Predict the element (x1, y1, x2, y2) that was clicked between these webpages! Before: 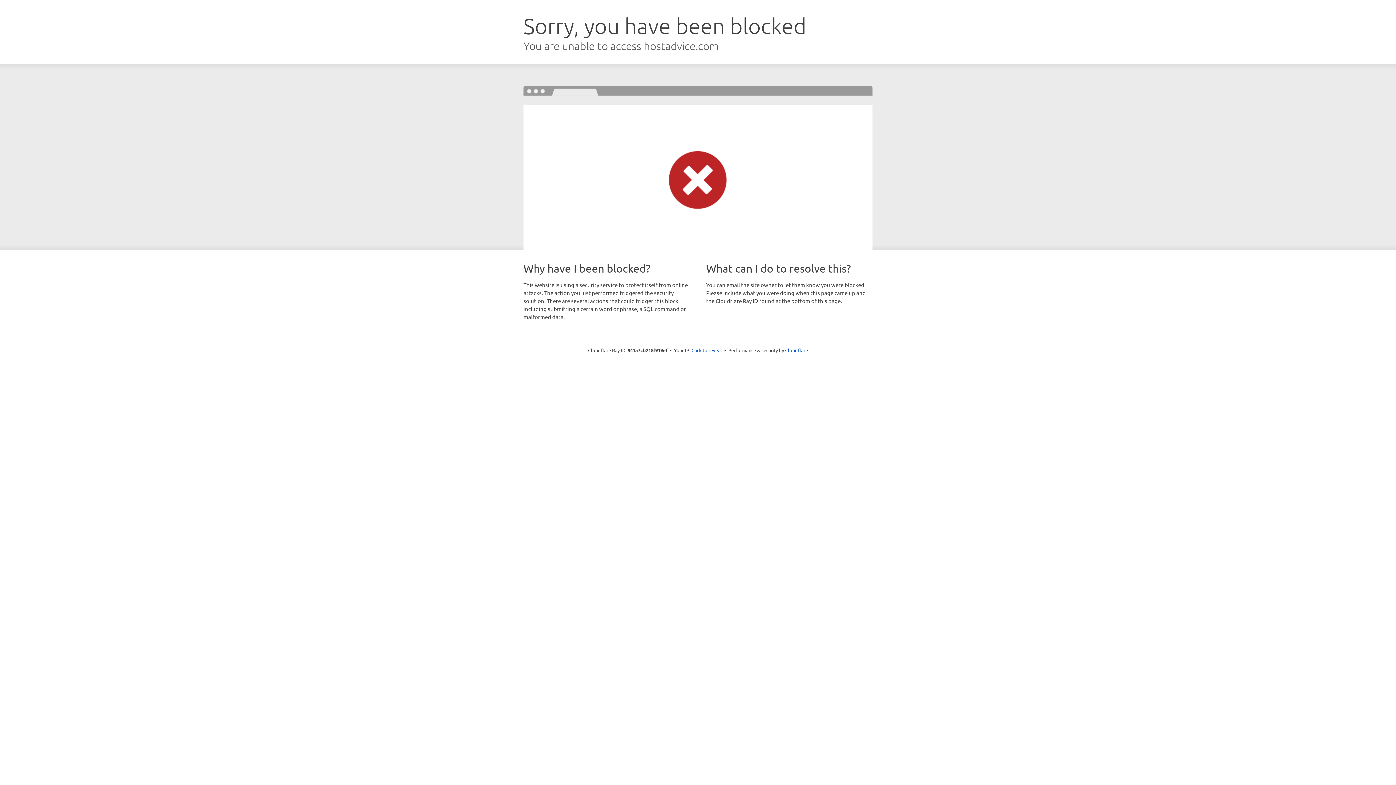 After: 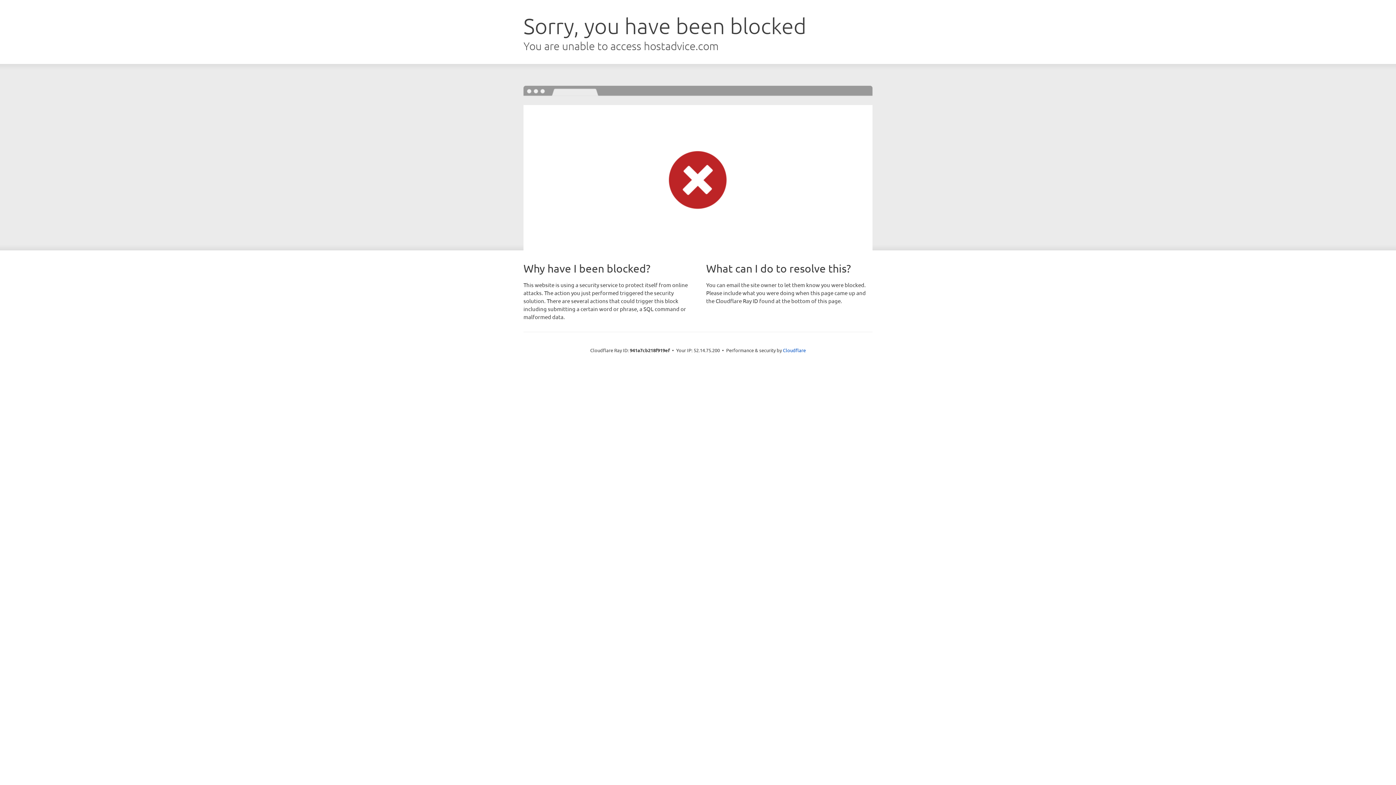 Action: bbox: (691, 346, 722, 353) label: Click to reveal